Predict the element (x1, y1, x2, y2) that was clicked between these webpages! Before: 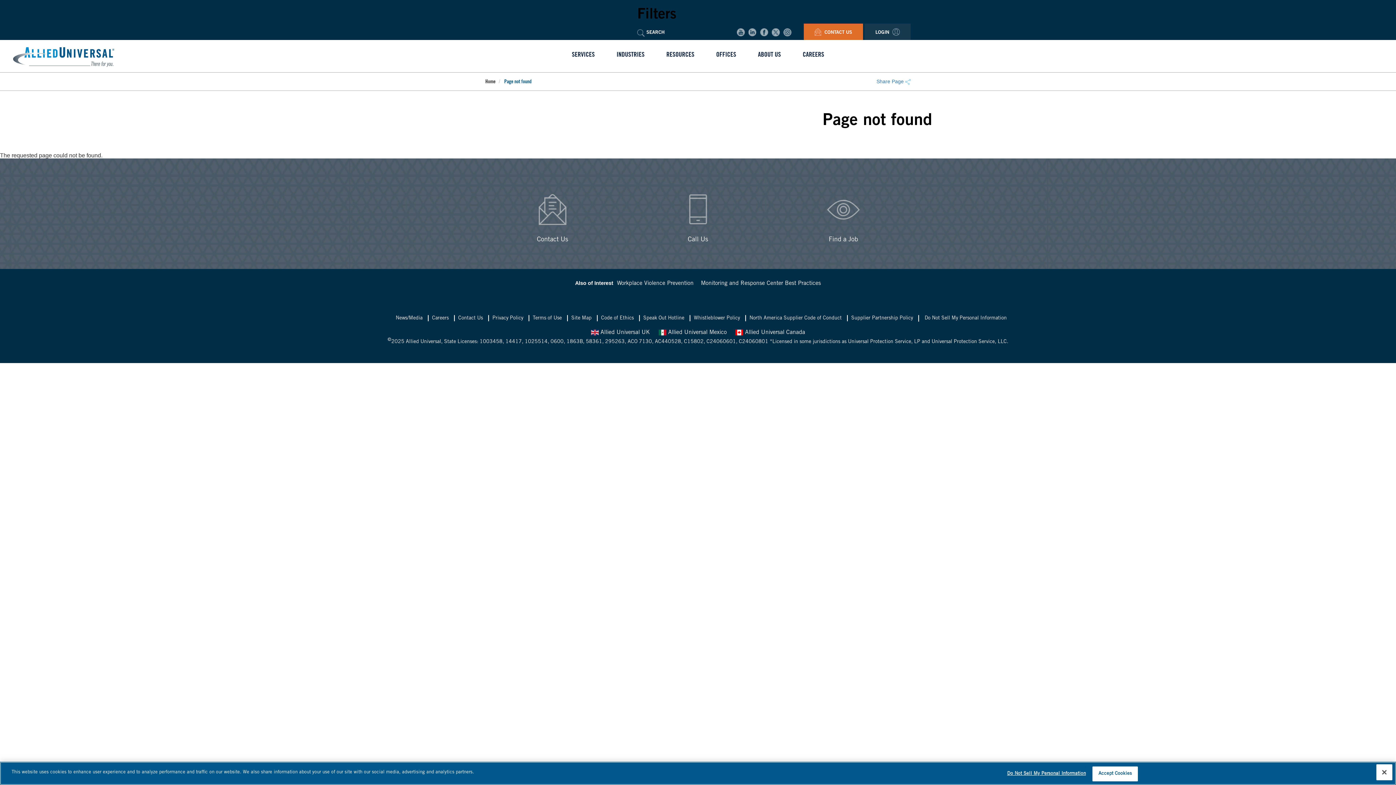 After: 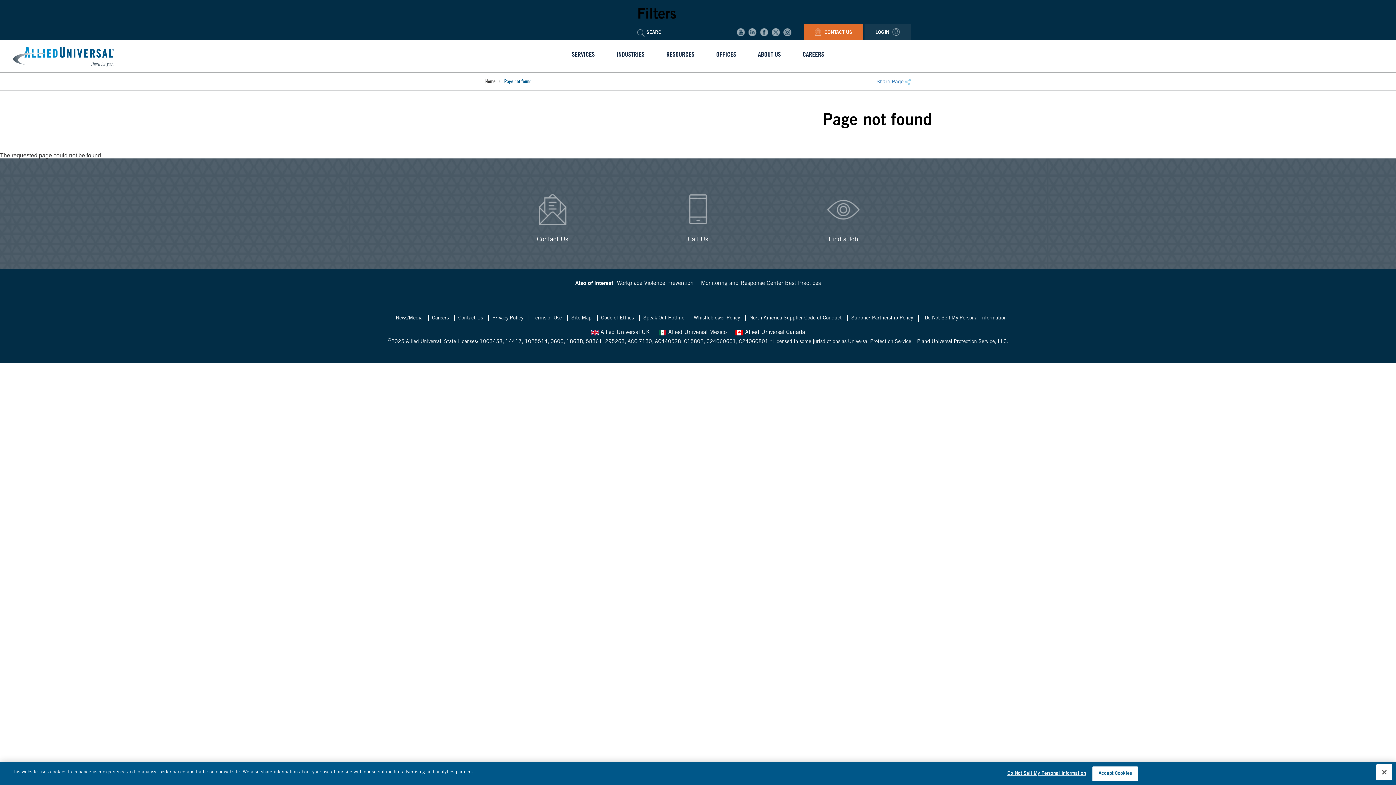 Action: bbox: (760, 29, 768, 35)